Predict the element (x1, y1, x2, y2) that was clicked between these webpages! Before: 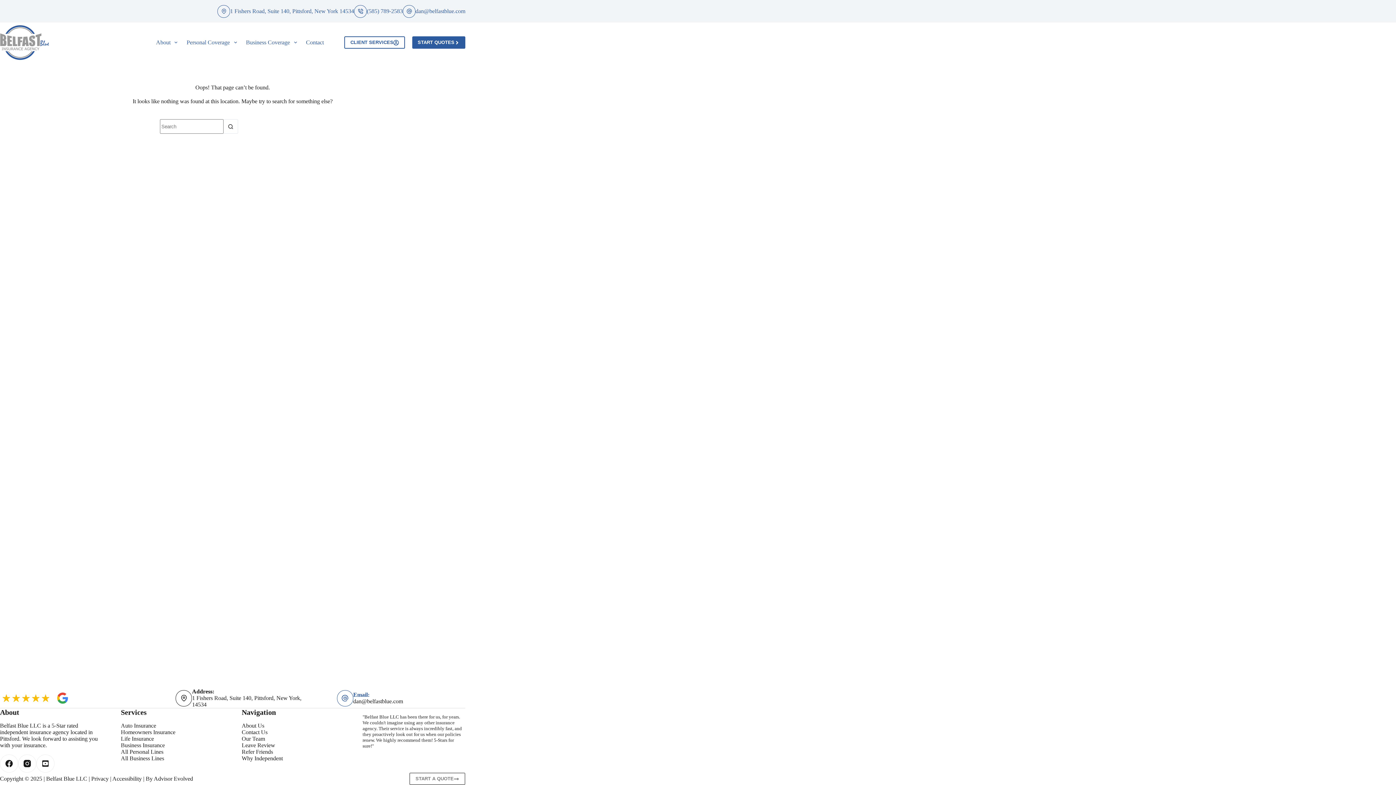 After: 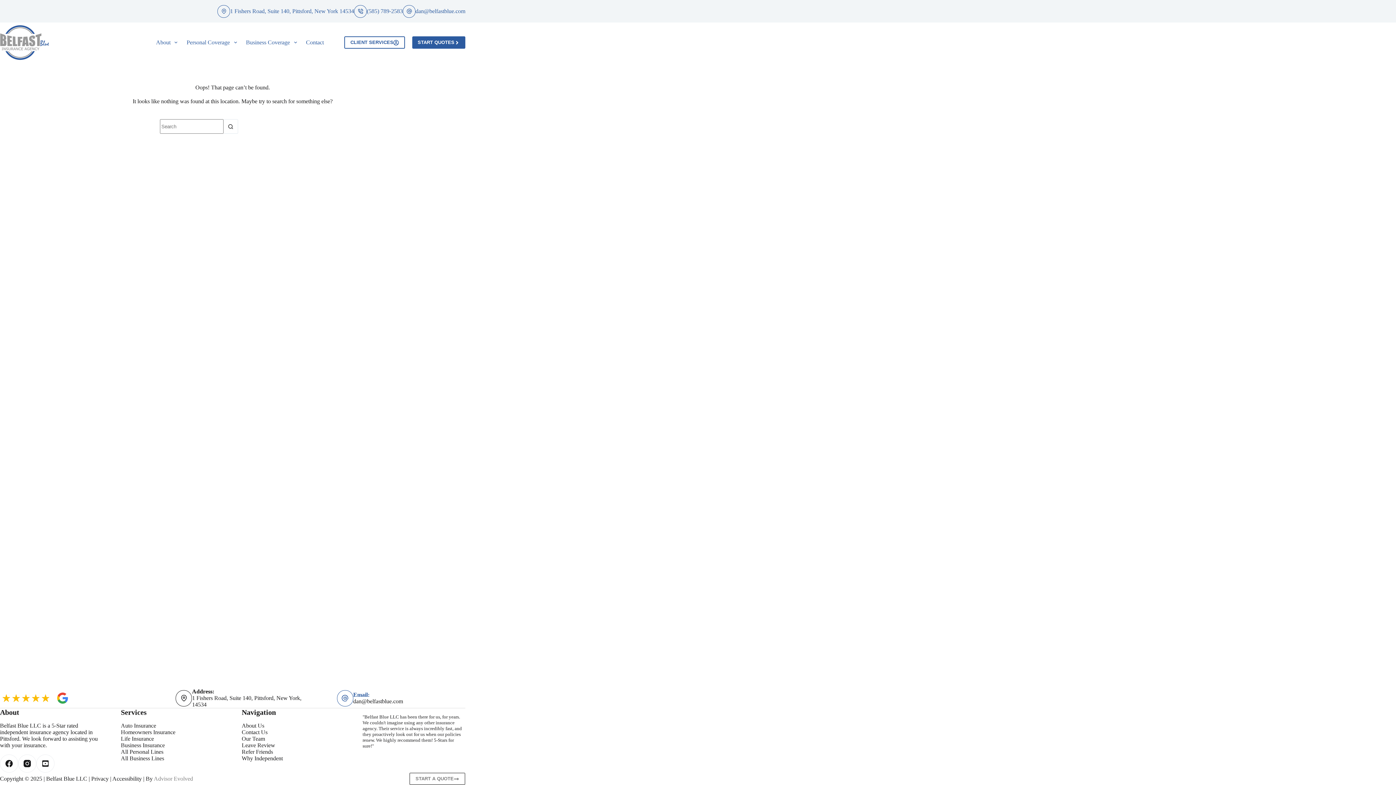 Action: bbox: (153, 776, 193, 782) label: Advisor Evolved